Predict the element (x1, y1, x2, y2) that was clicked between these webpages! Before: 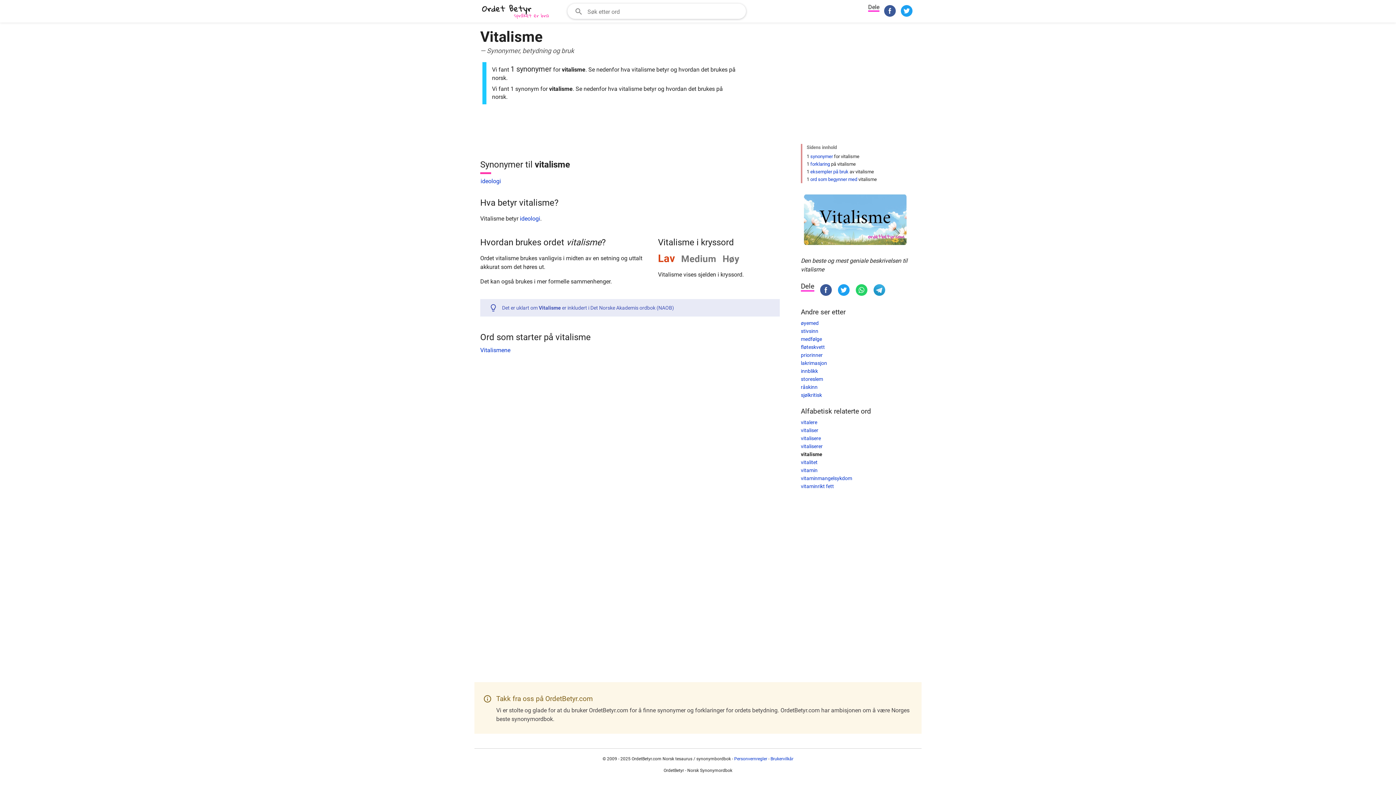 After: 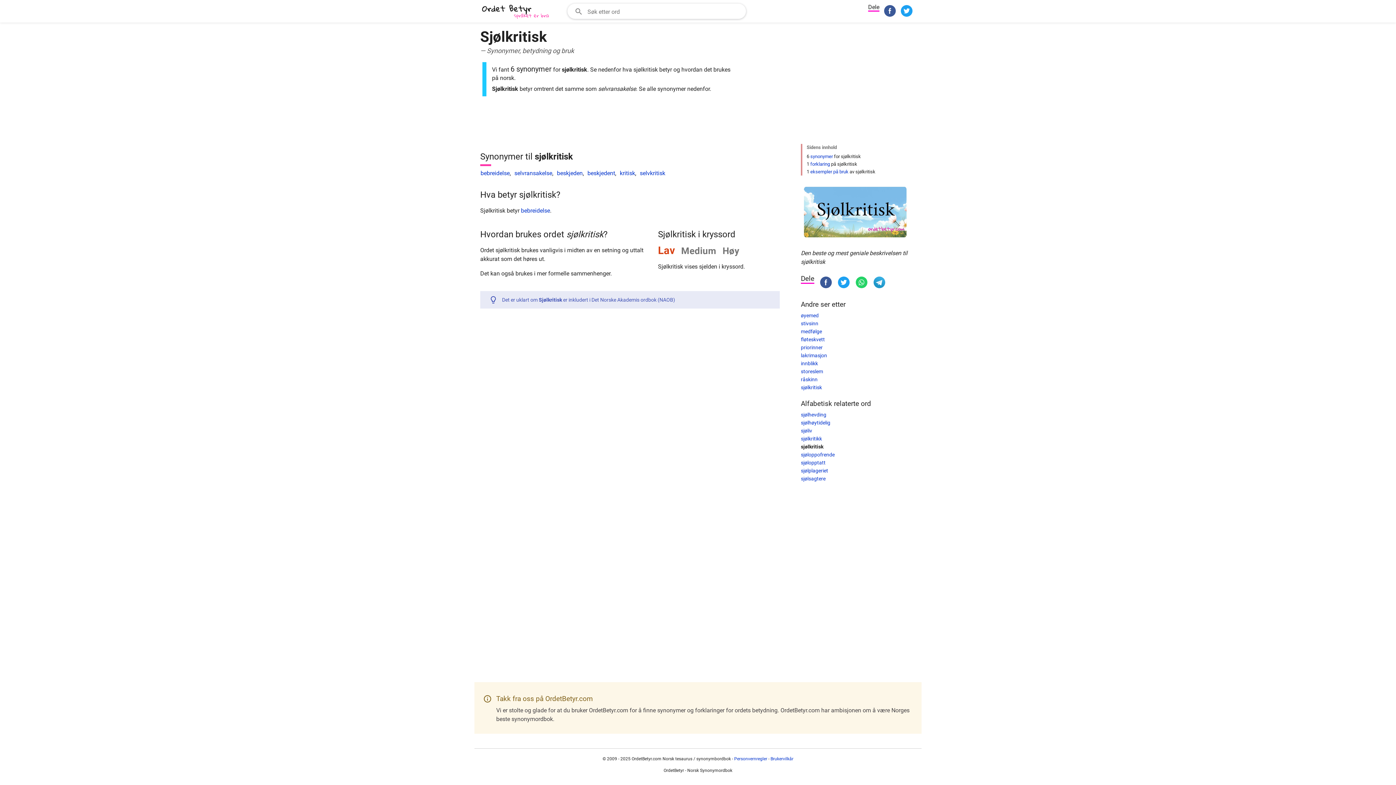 Action: bbox: (801, 392, 822, 398) label: sjølkritisk